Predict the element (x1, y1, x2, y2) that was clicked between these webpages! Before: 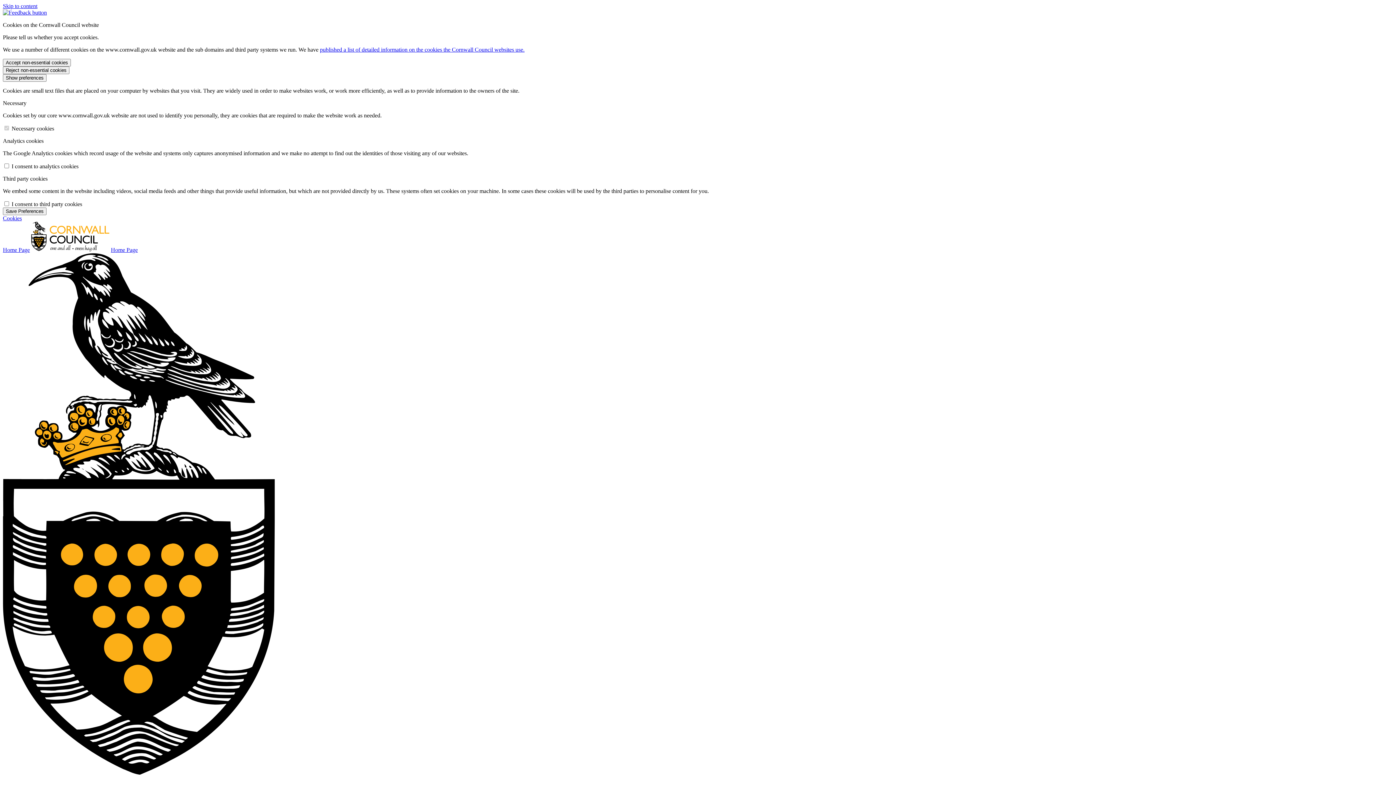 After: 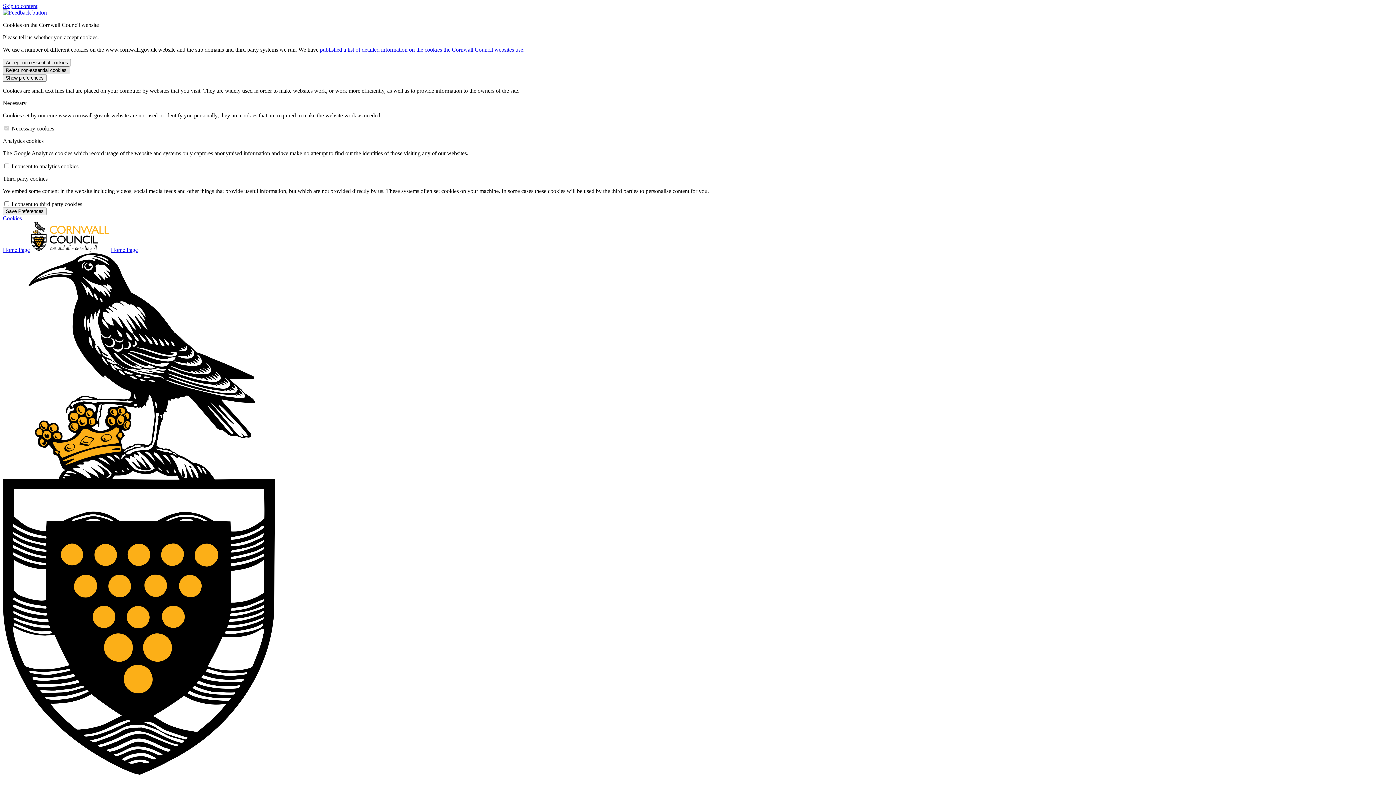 Action: label: Reject non-essential cookies bbox: (2, 66, 69, 74)